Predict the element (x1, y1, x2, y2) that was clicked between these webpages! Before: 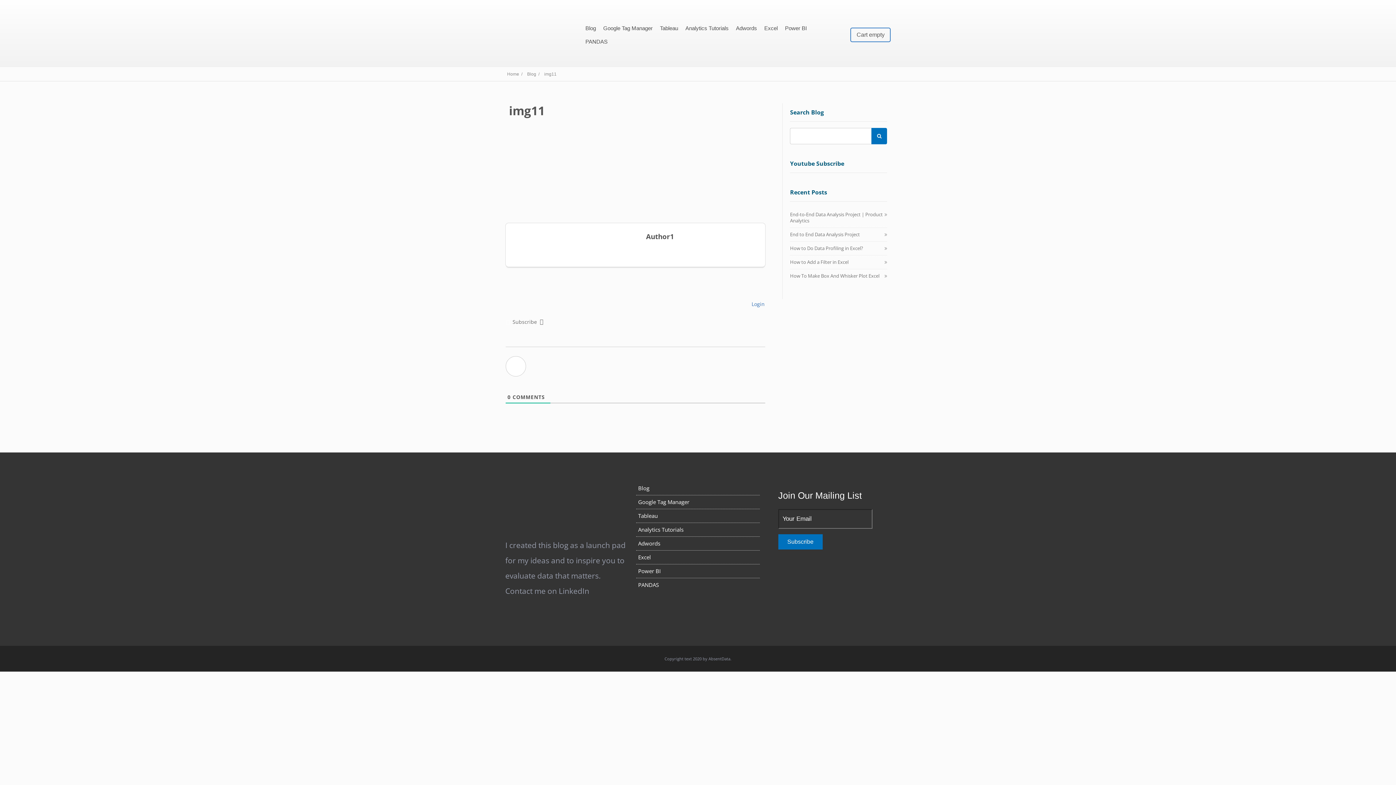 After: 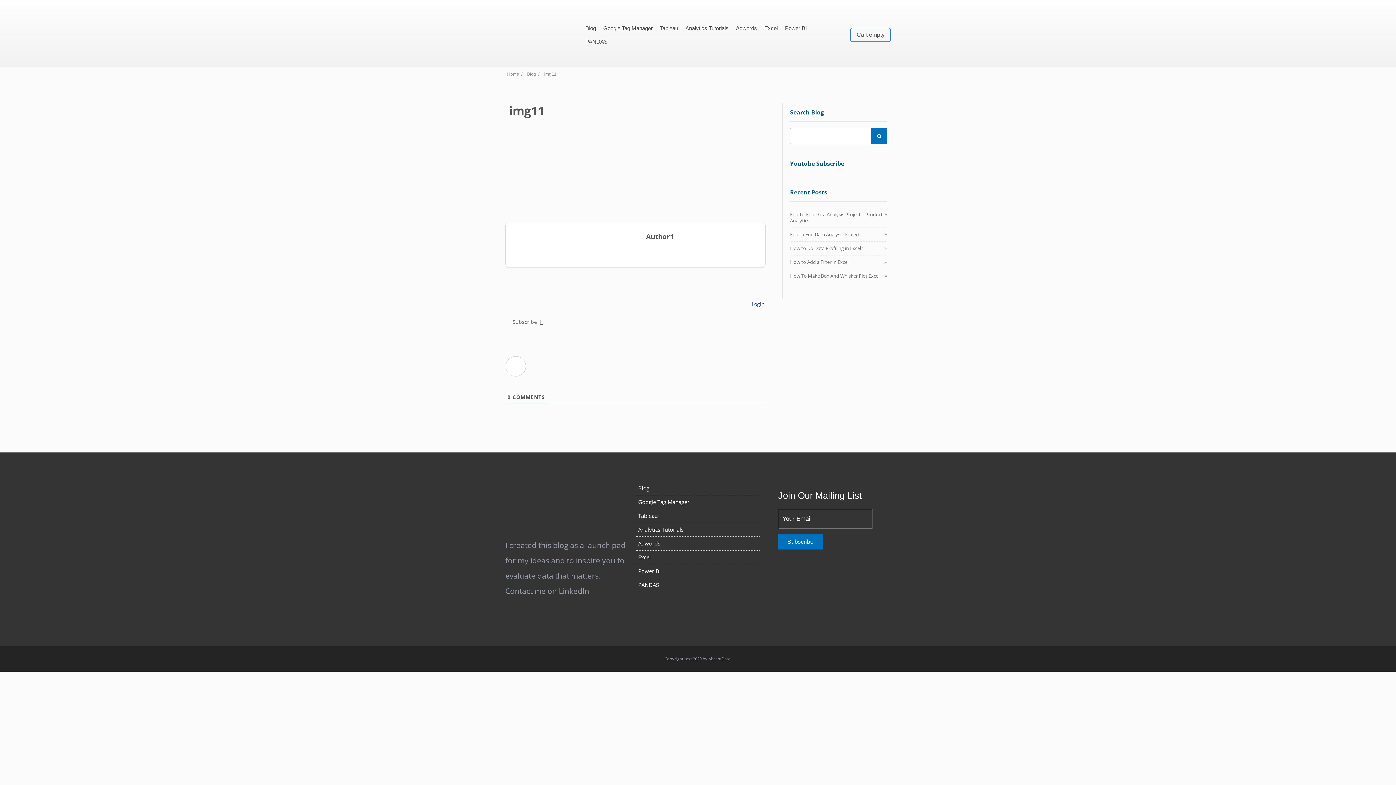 Action: label:  Login bbox: (749, 300, 764, 307)